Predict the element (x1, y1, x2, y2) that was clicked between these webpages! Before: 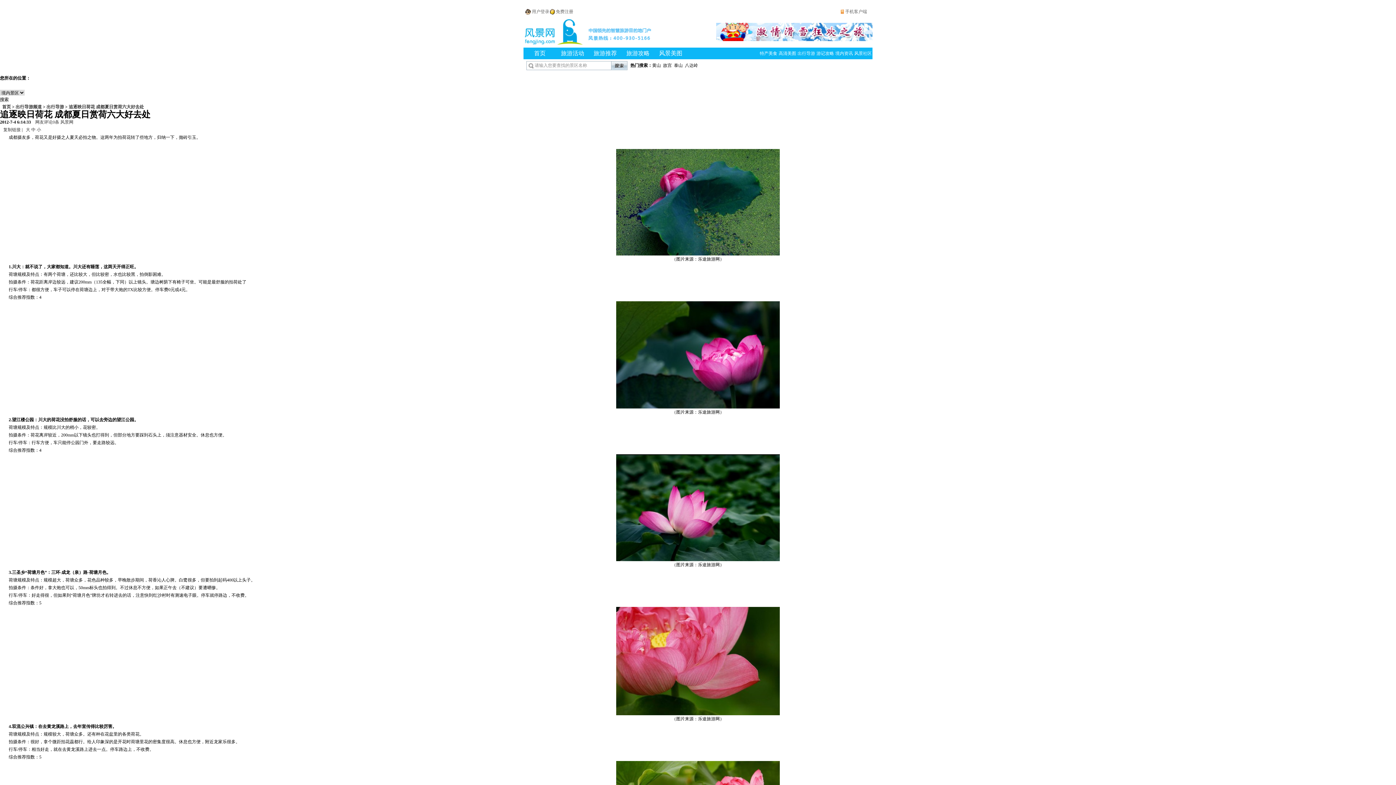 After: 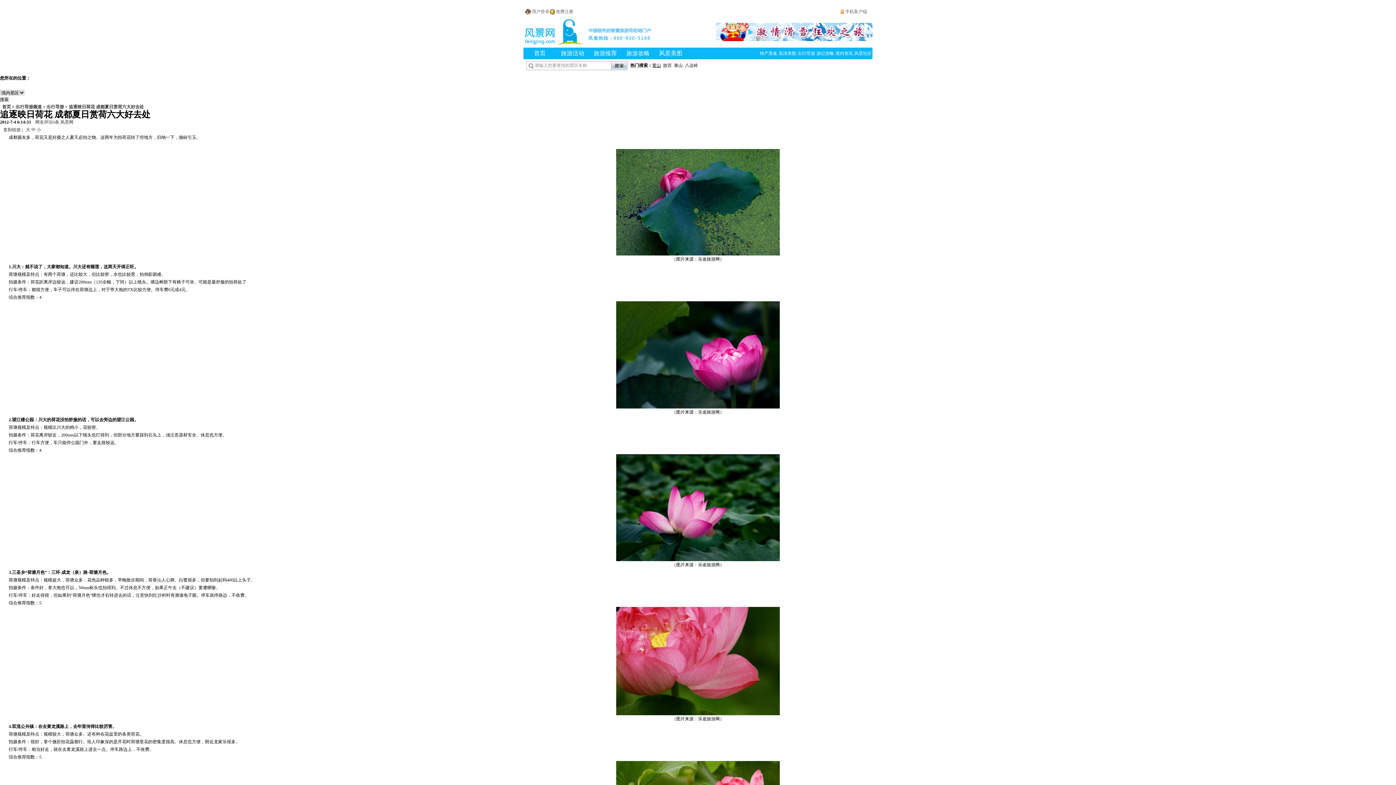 Action: bbox: (652, 62, 661, 68) label: 黄山